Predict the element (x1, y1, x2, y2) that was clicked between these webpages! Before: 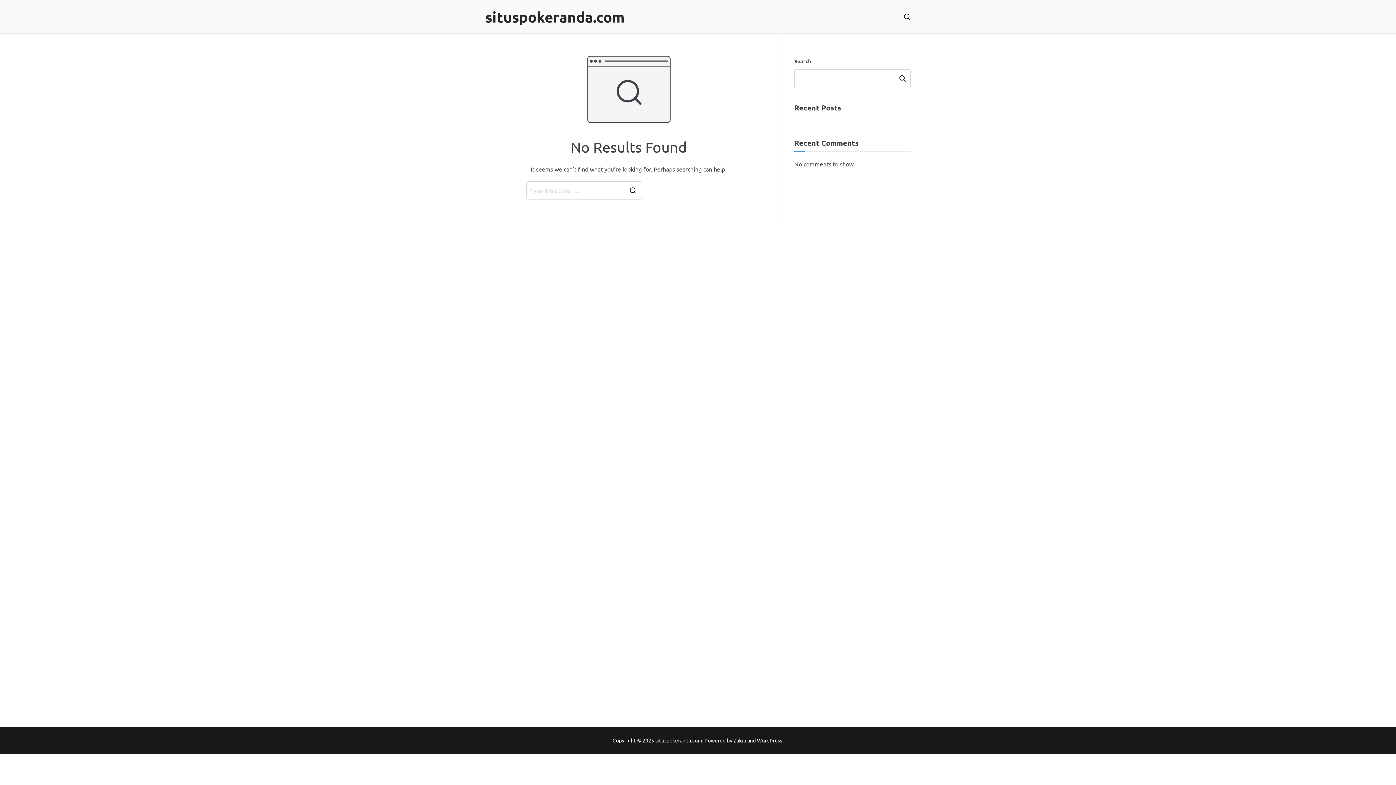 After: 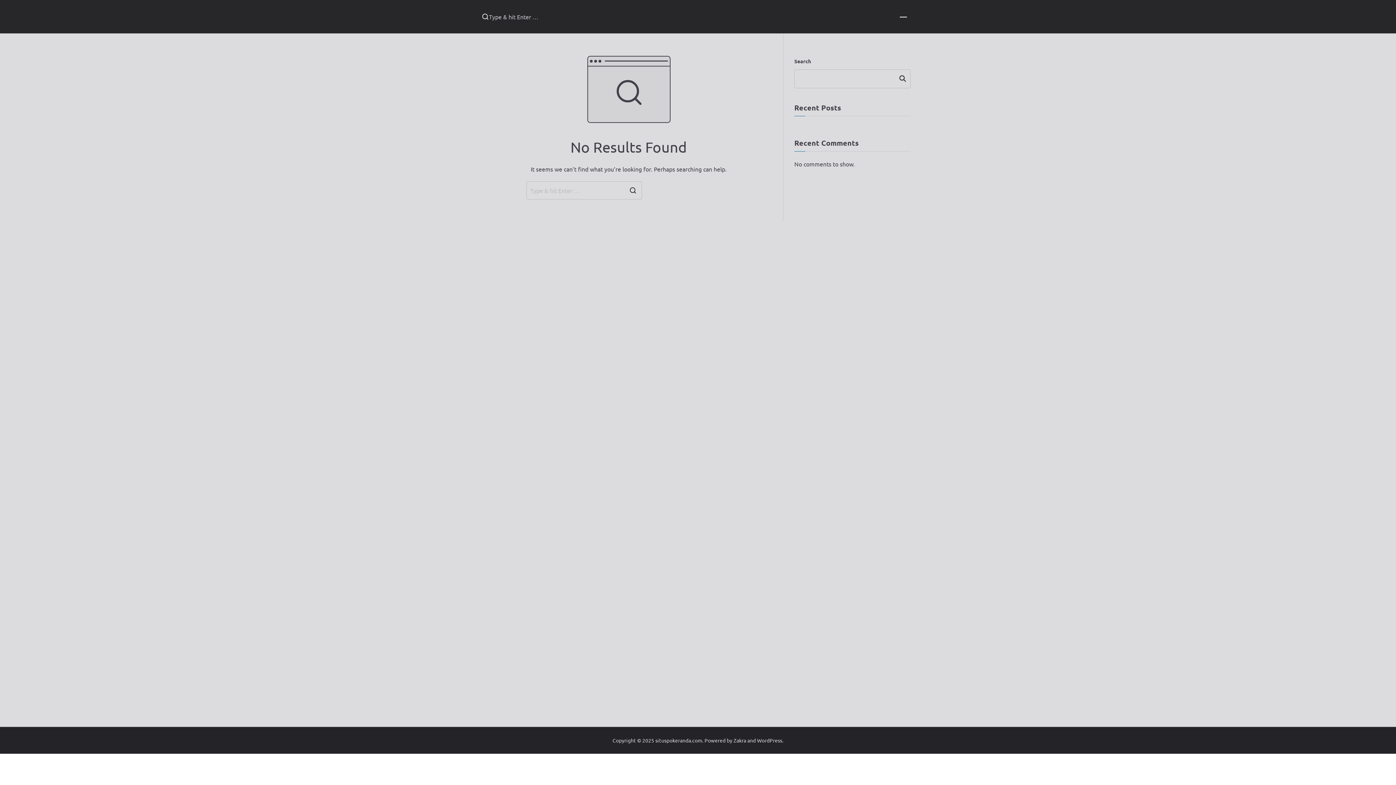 Action: bbox: (903, 13, 910, 20)